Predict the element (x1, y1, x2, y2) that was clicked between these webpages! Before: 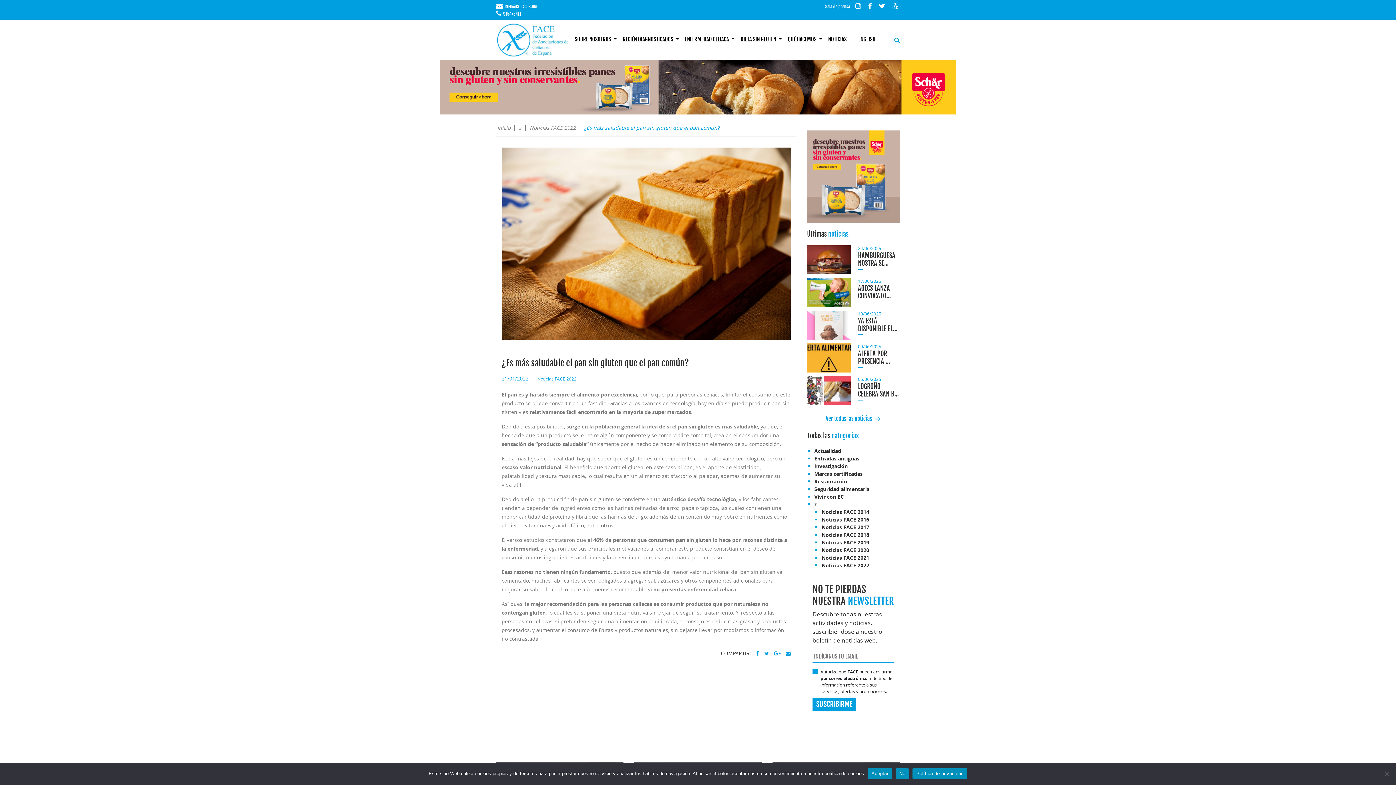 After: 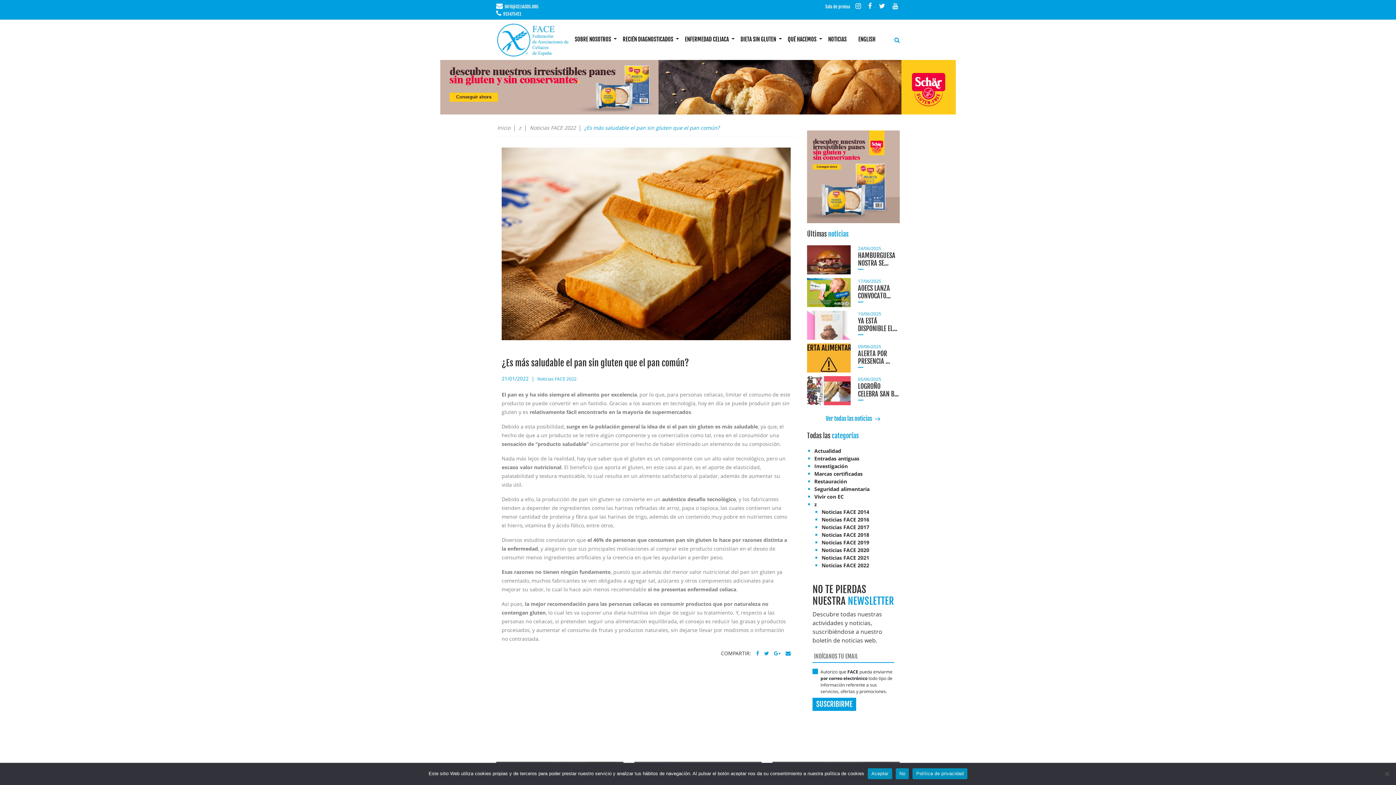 Action: bbox: (892, 4, 900, 9)